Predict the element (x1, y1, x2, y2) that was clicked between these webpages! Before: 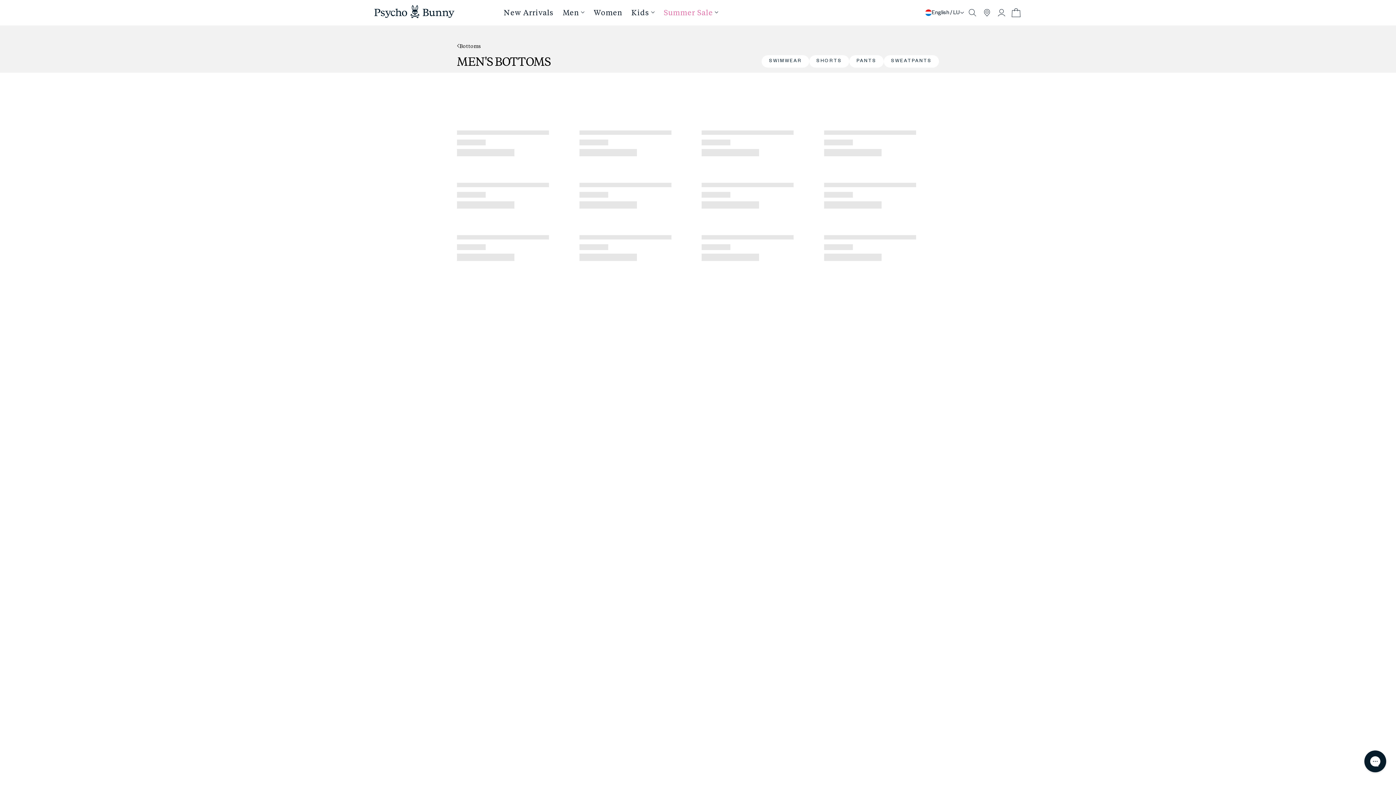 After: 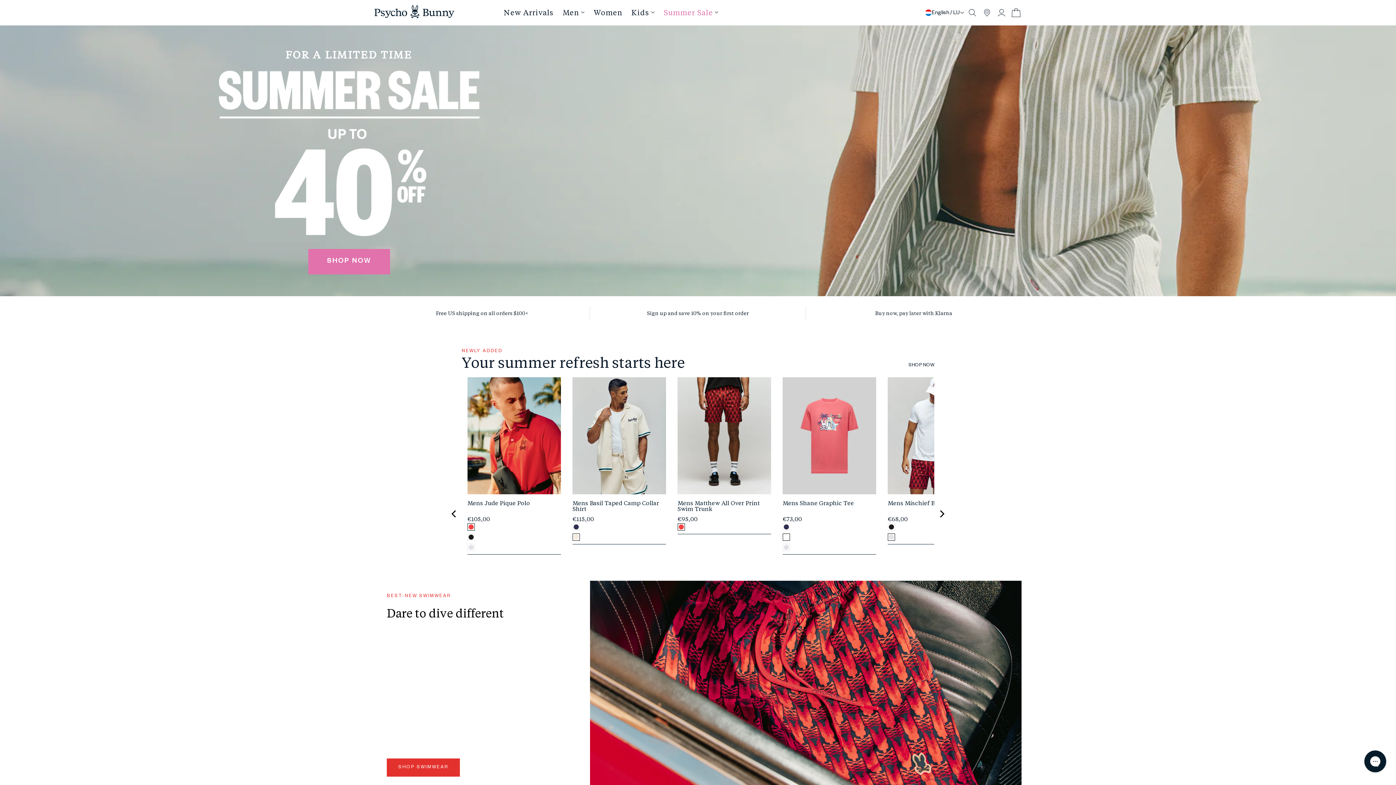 Action: bbox: (374, 4, 454, 20) label: Psycho Bunny